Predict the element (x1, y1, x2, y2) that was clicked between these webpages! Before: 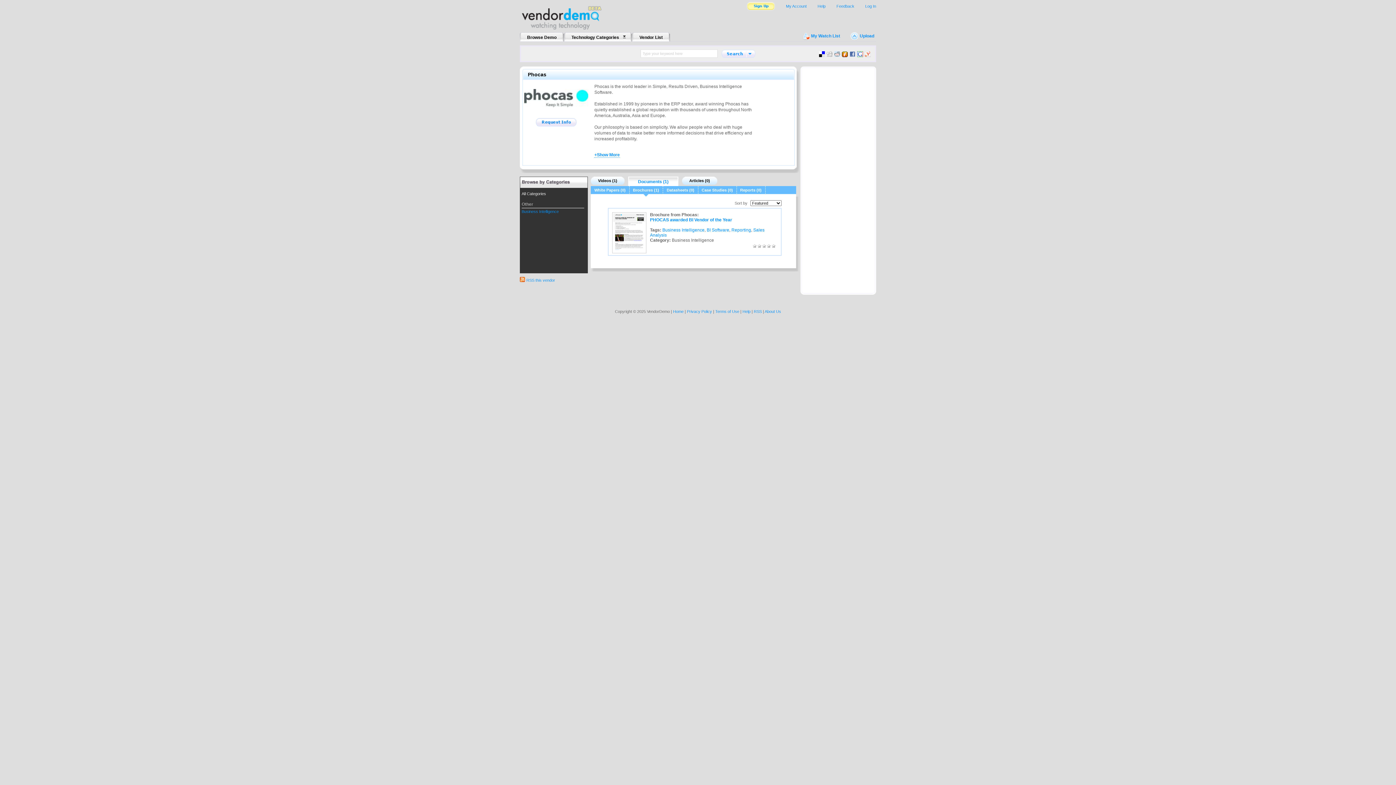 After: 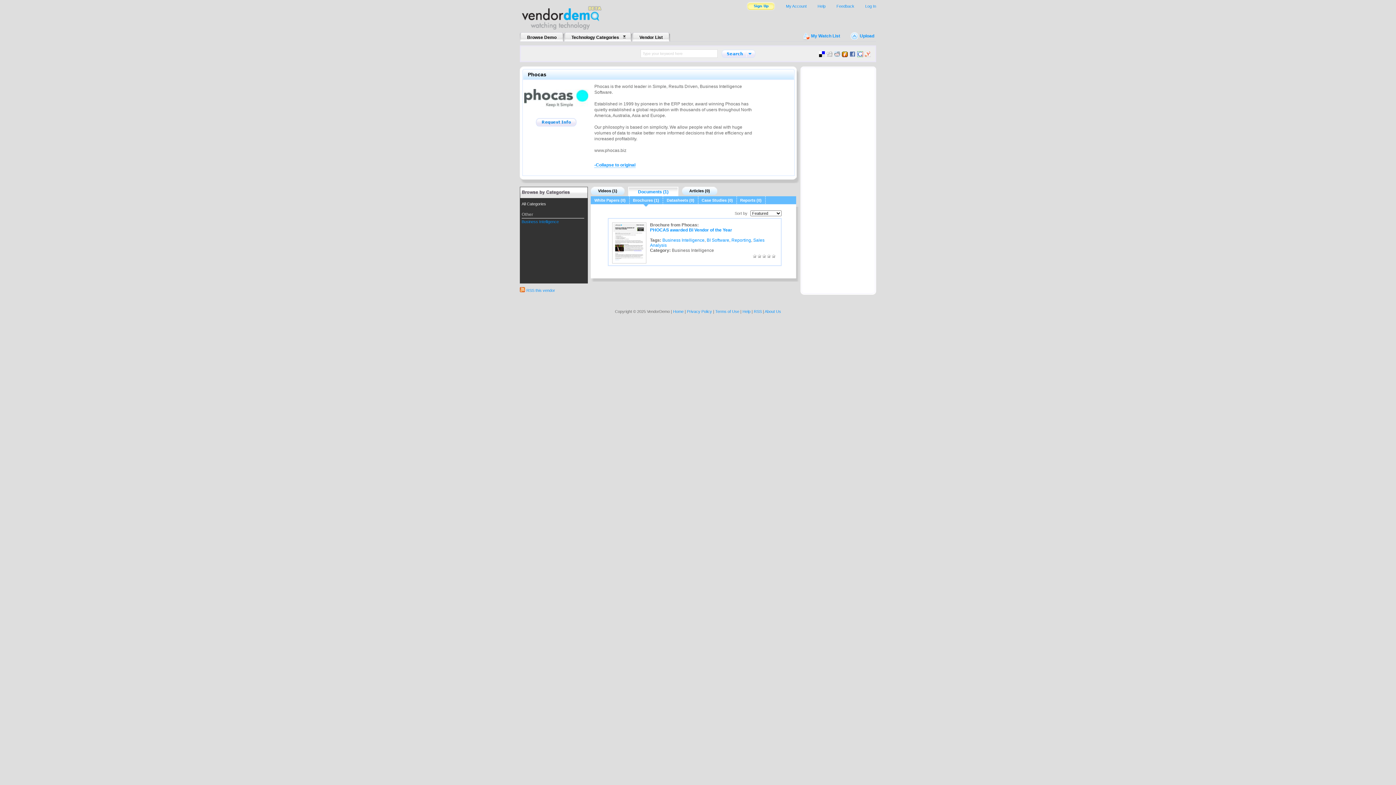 Action: bbox: (594, 152, 620, 157) label: +Show More